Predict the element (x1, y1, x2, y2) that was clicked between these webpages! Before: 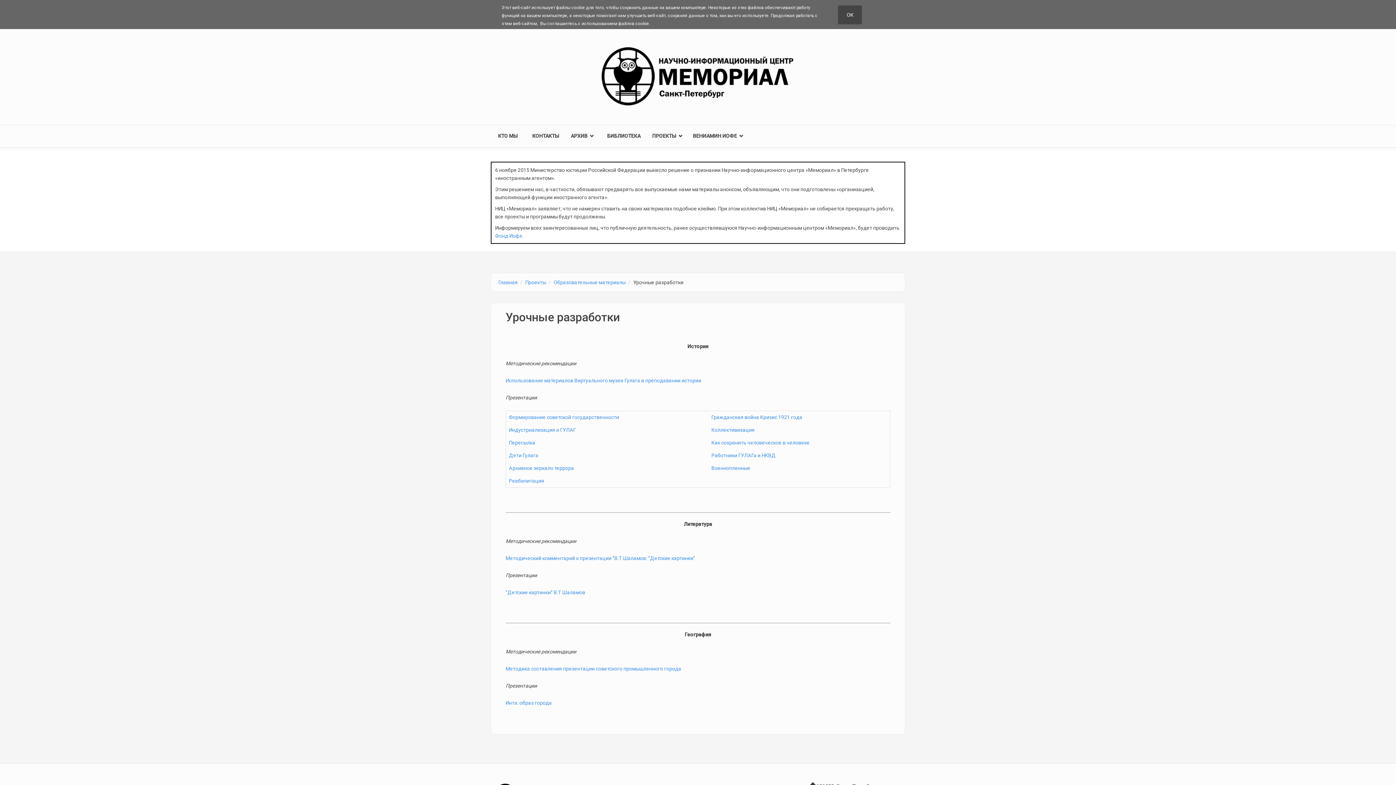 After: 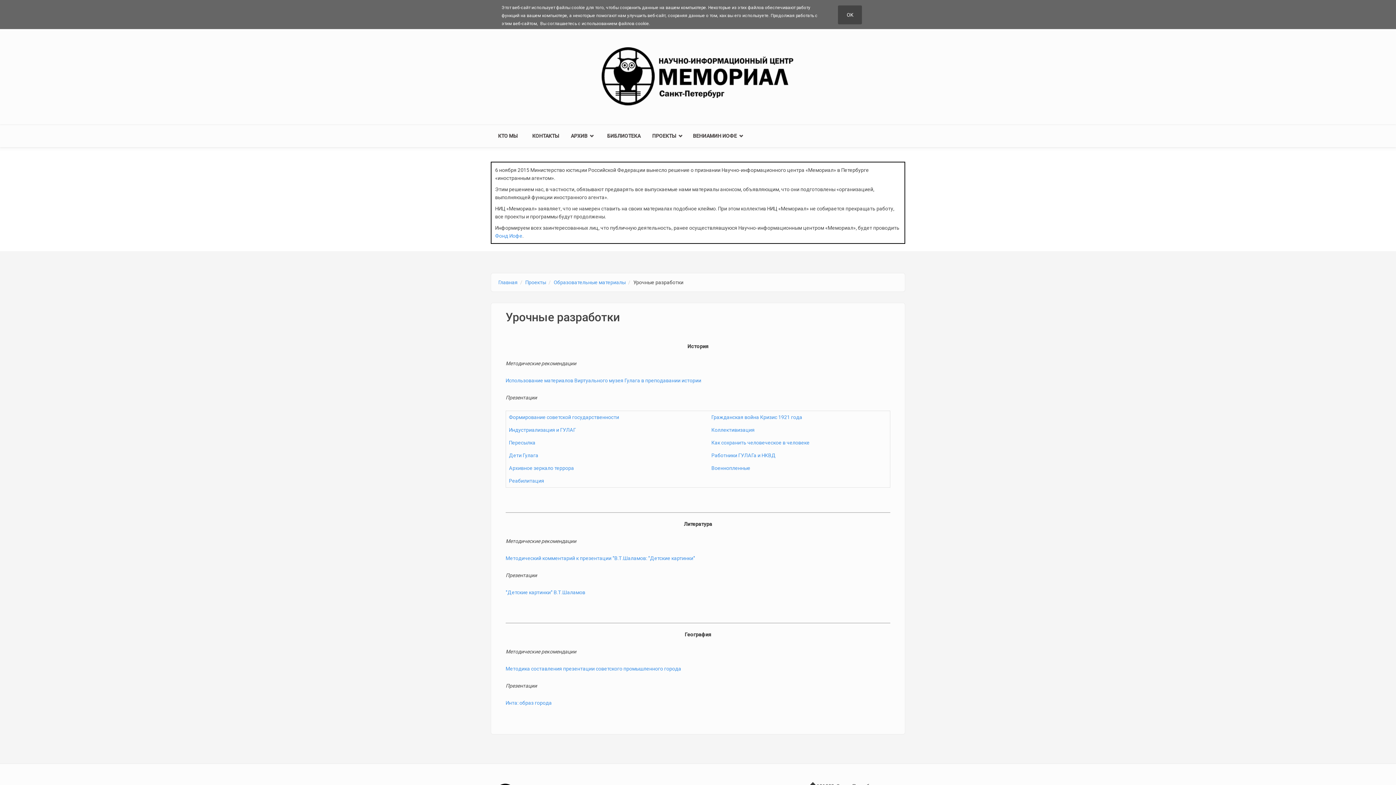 Action: label: Гражданская война Кризис 1921 года bbox: (711, 414, 802, 420)